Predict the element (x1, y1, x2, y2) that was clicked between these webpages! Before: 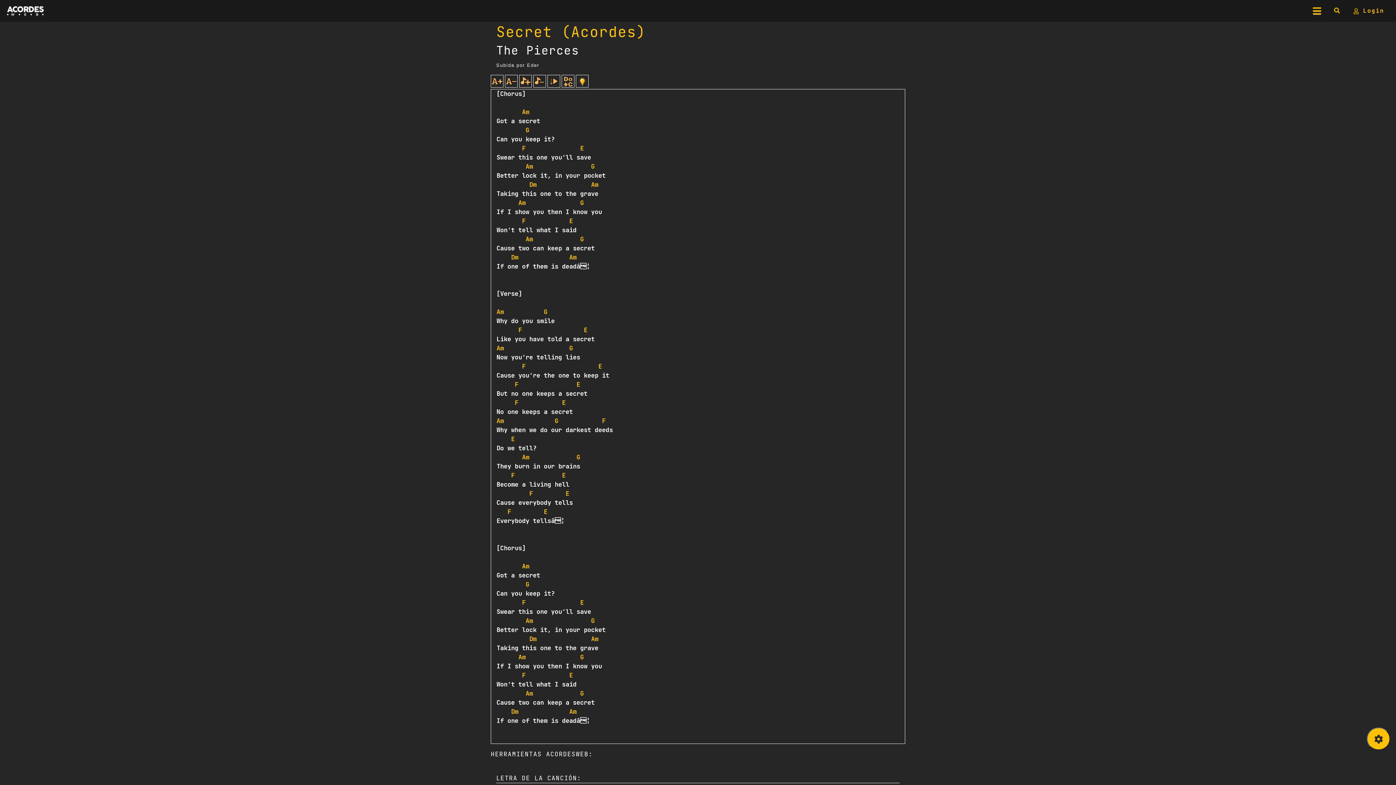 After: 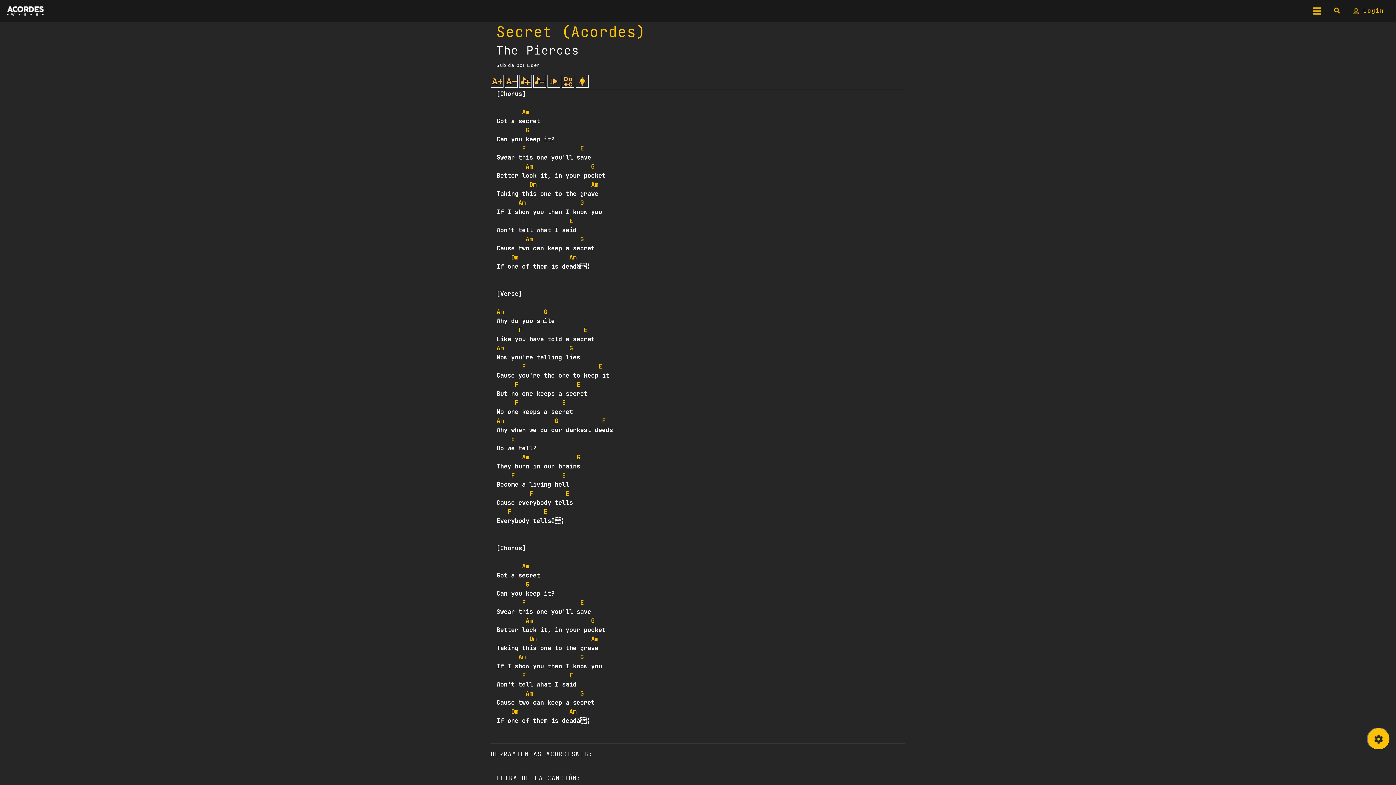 Action: label: F bbox: (522, 598, 525, 606)